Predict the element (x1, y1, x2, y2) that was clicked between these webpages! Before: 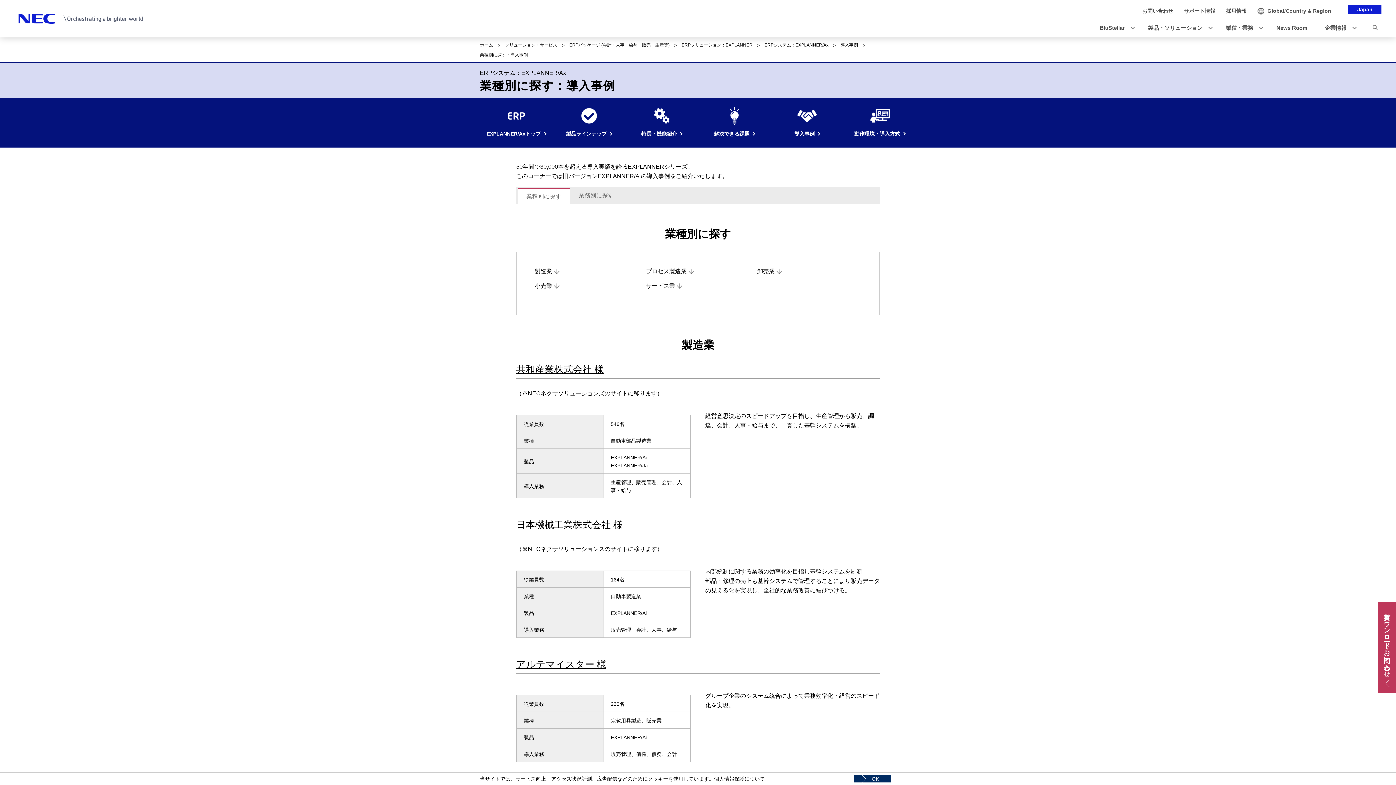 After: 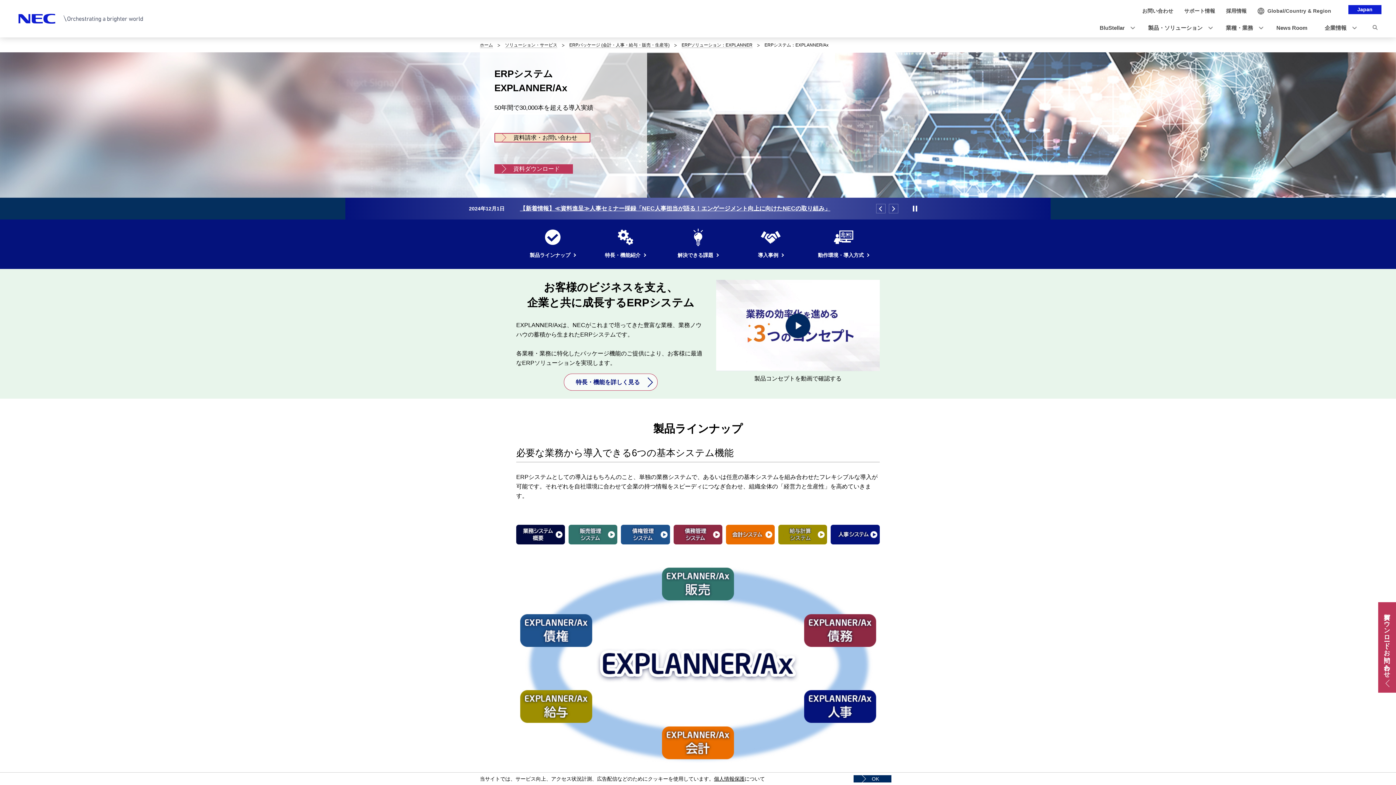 Action: label: EXPLANNER/Axトップ bbox: (480, 98, 552, 147)